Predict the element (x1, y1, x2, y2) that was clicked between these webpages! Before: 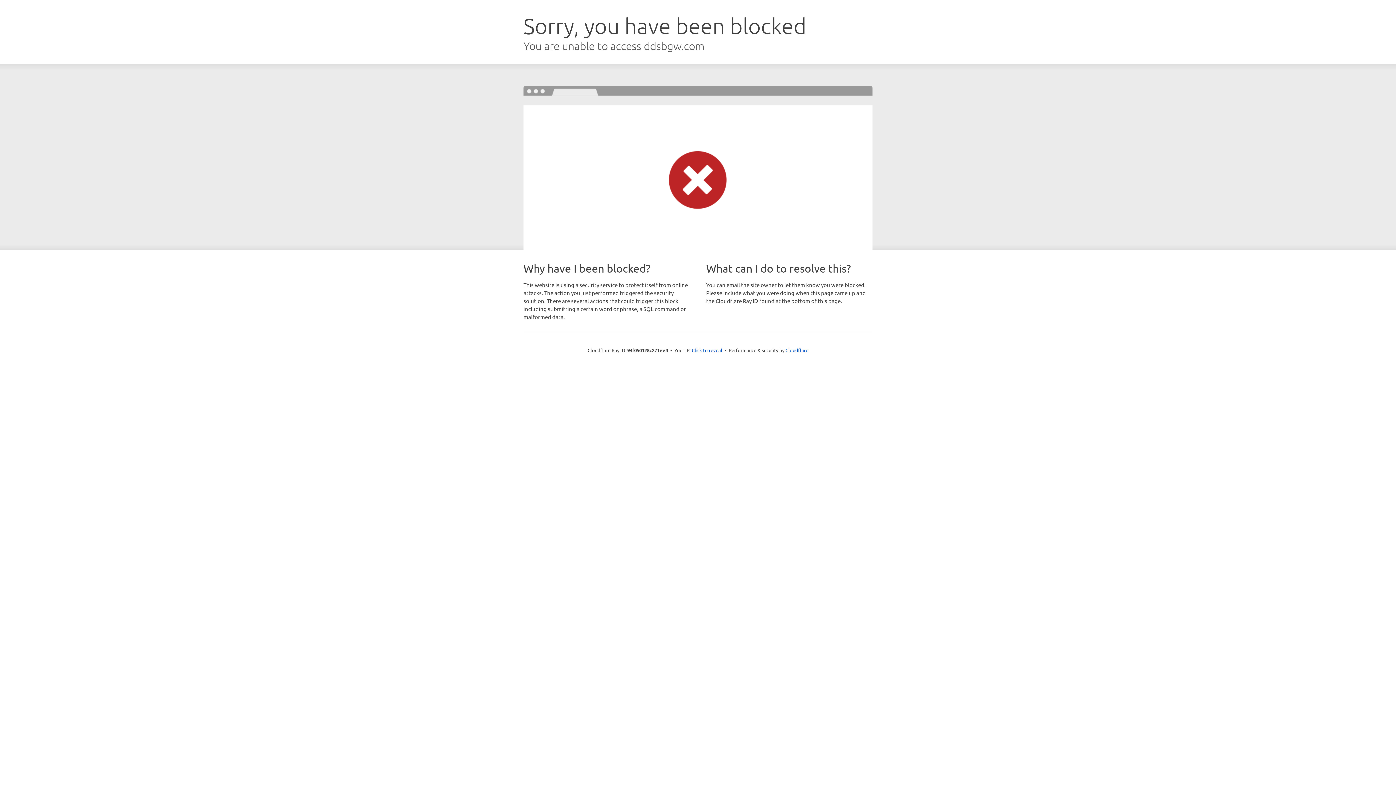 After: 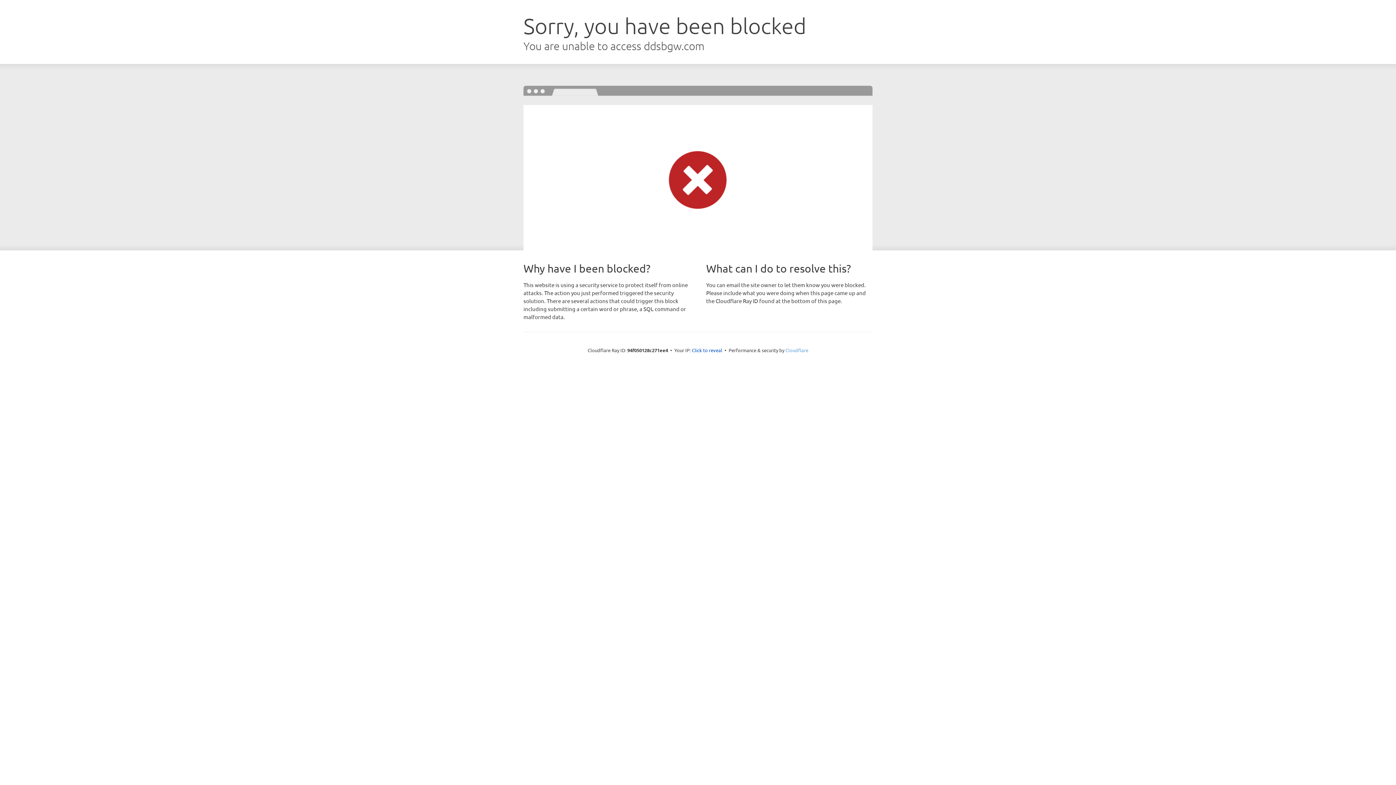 Action: bbox: (785, 347, 808, 353) label: Cloudflare